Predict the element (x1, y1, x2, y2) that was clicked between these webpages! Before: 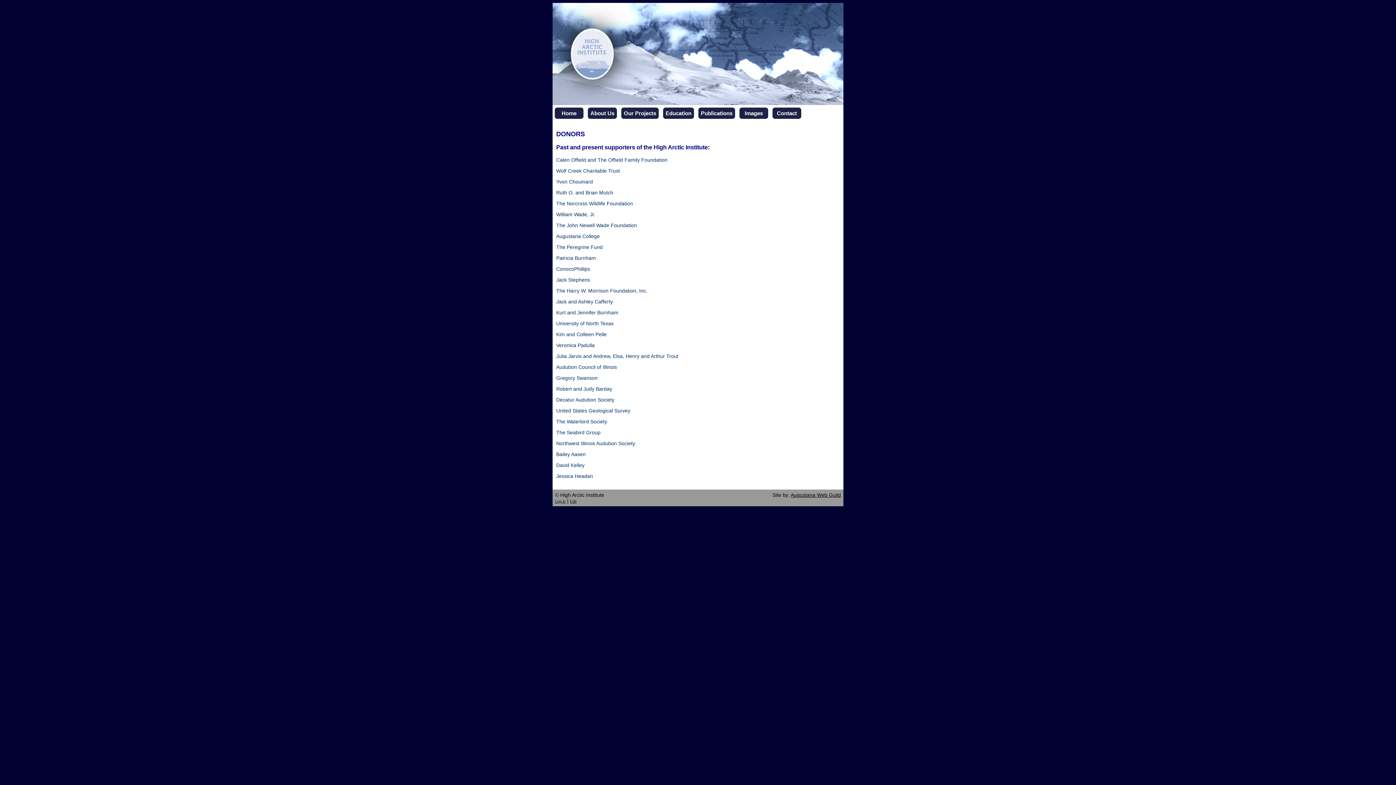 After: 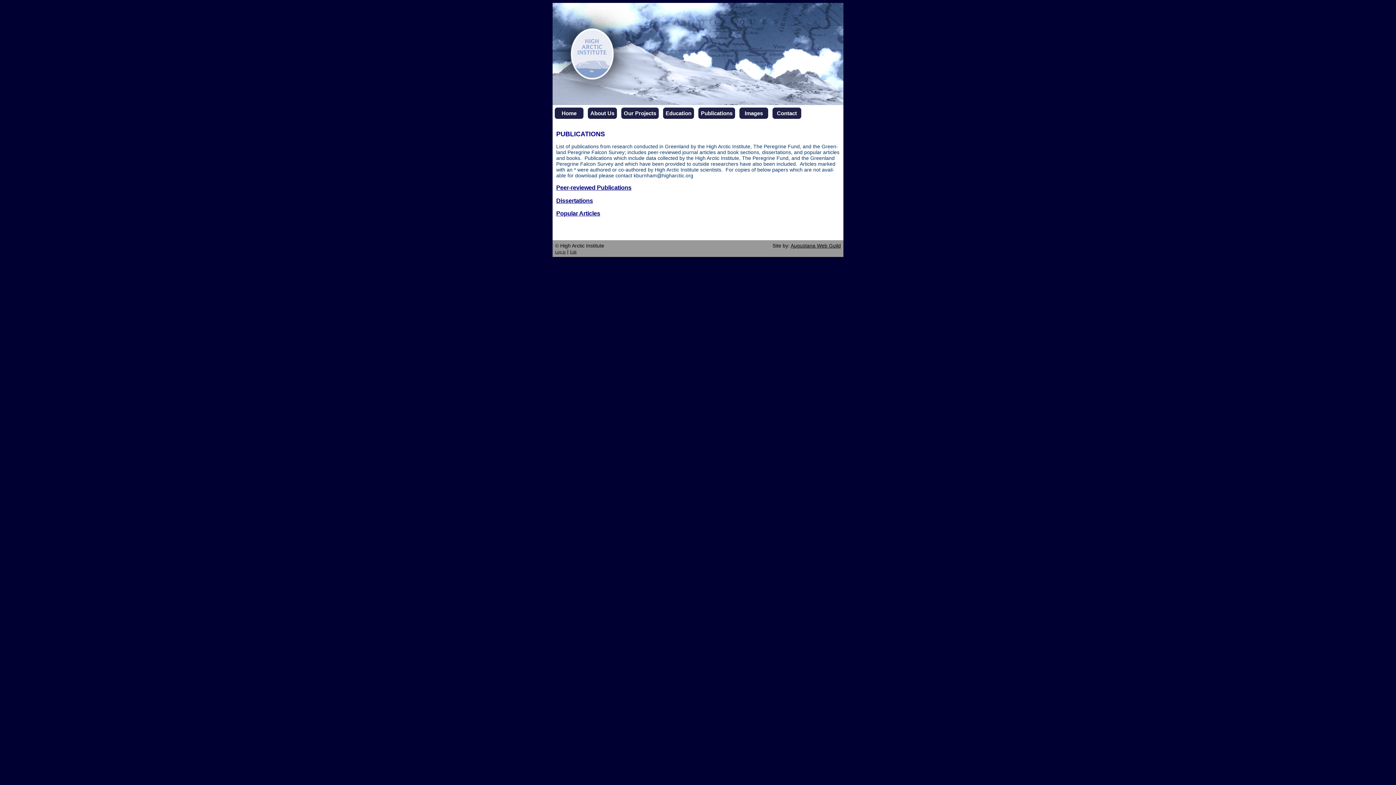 Action: label: Publications bbox: (701, 110, 732, 116)